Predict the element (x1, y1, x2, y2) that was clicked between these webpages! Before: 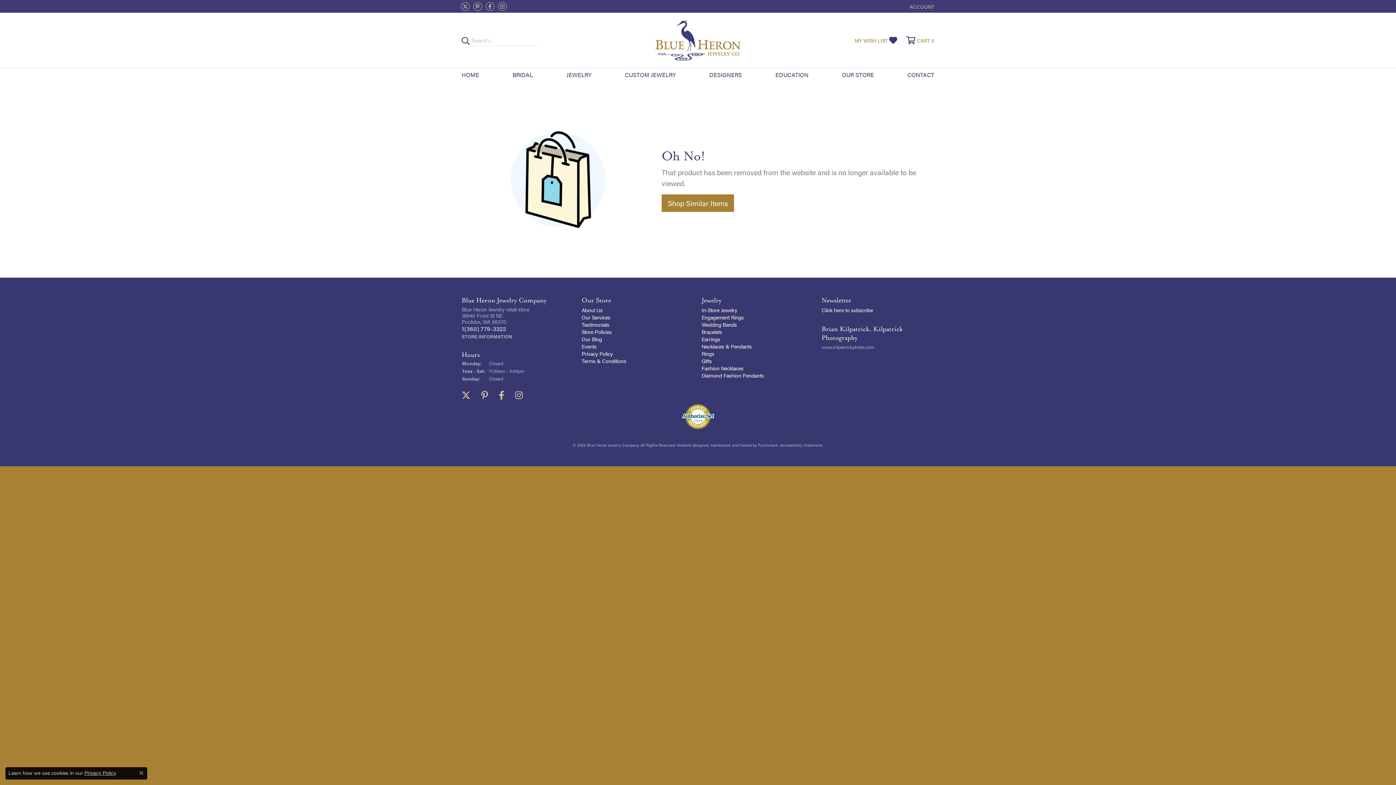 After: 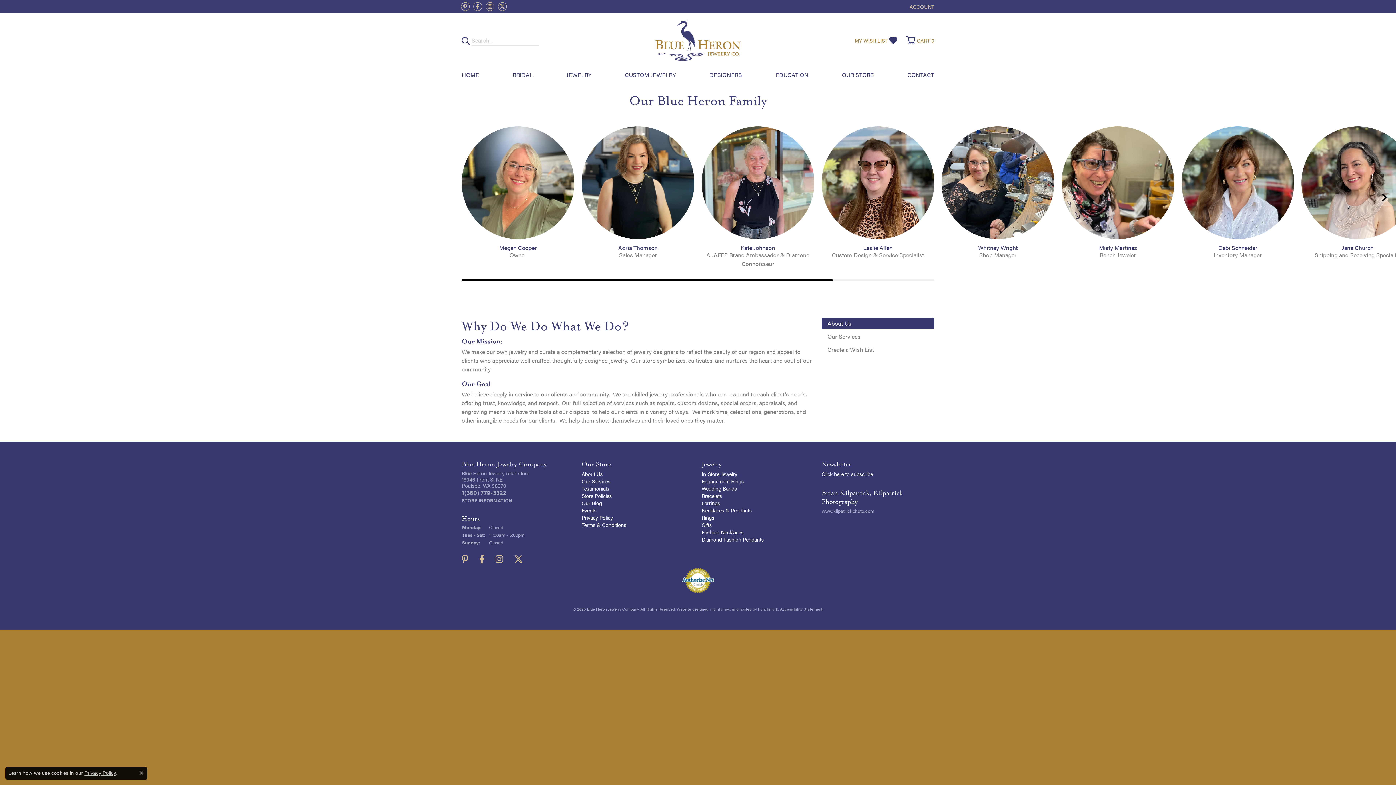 Action: label: About Us bbox: (581, 306, 602, 313)